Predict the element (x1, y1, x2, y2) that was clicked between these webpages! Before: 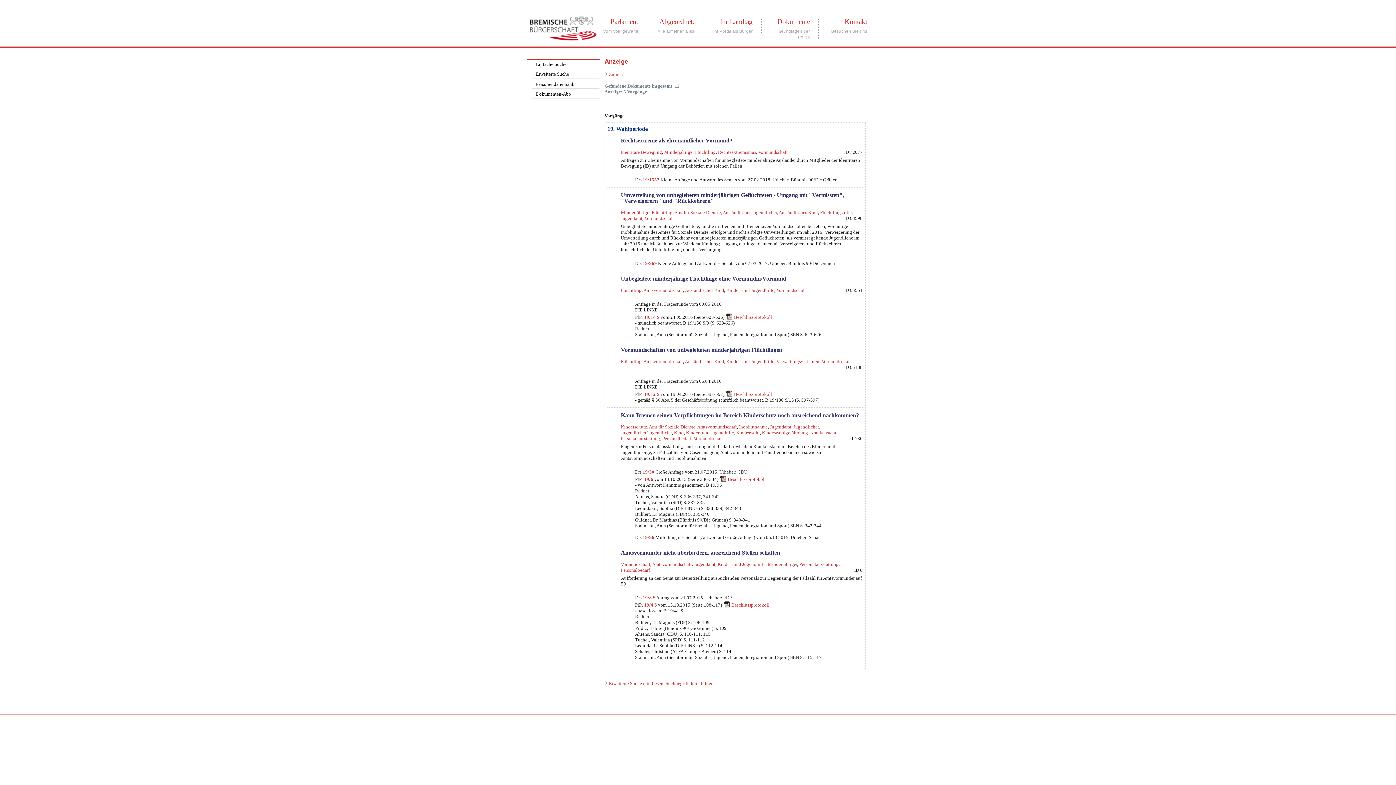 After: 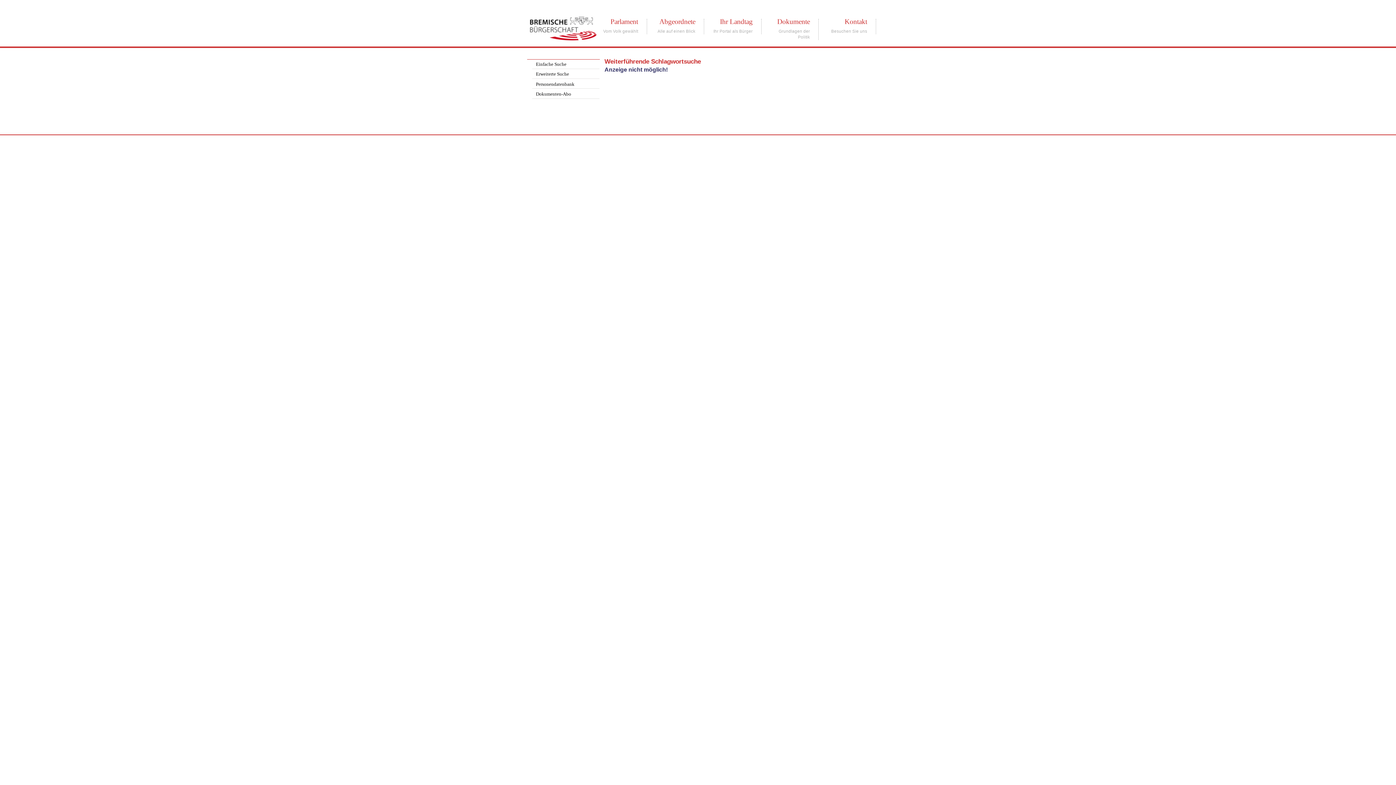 Action: bbox: (685, 287, 724, 292) label: Ausländisches Kind